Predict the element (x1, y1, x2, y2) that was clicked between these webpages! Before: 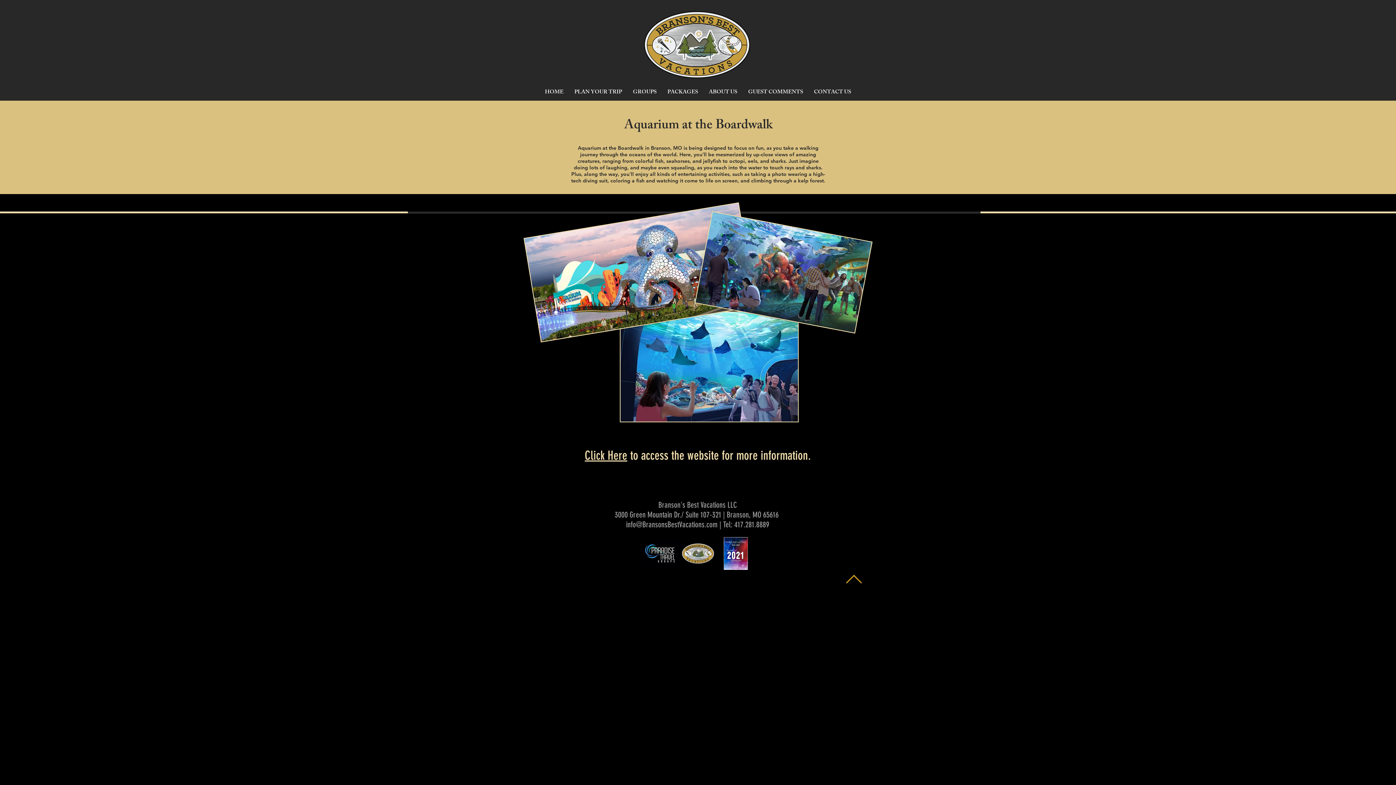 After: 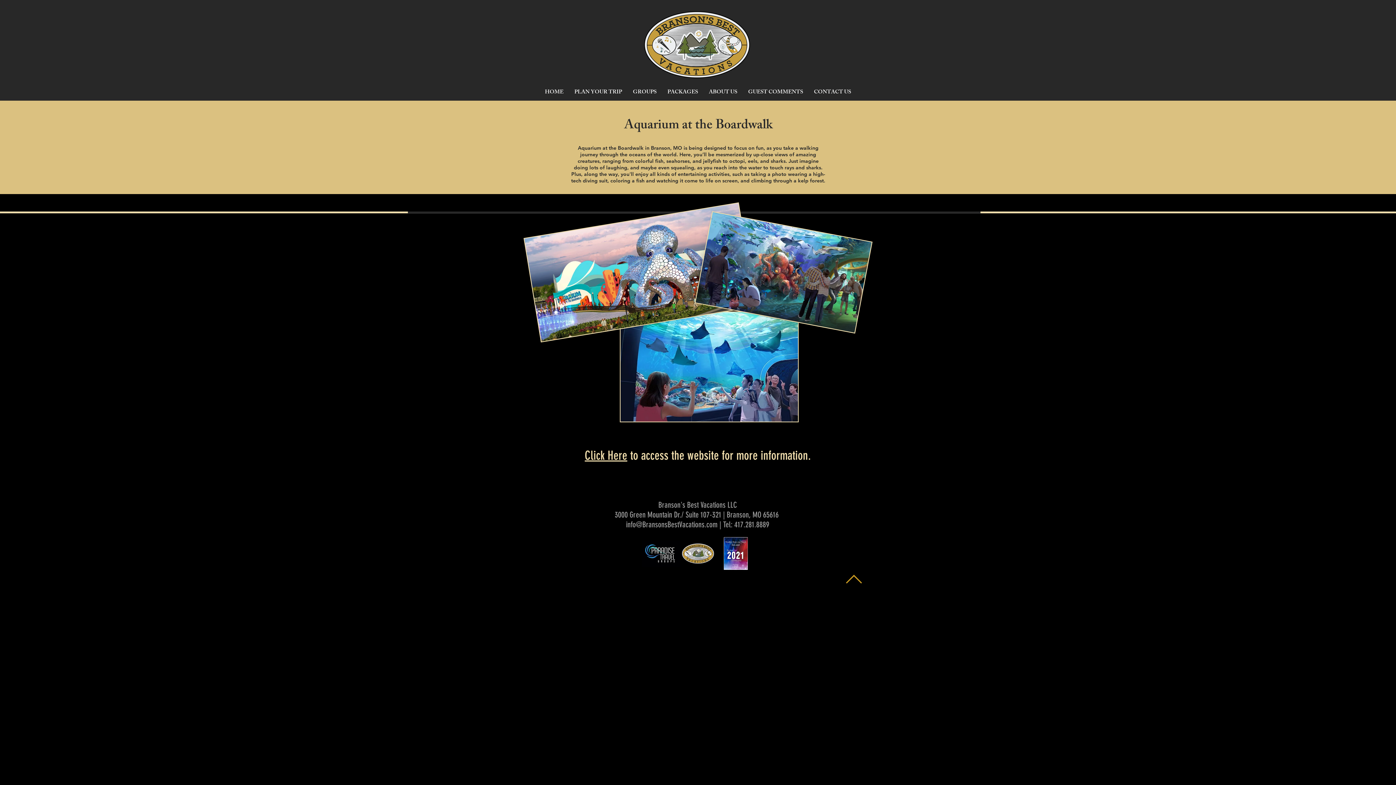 Action: bbox: (626, 520, 717, 529) label: info@BransonsBestVacations.com